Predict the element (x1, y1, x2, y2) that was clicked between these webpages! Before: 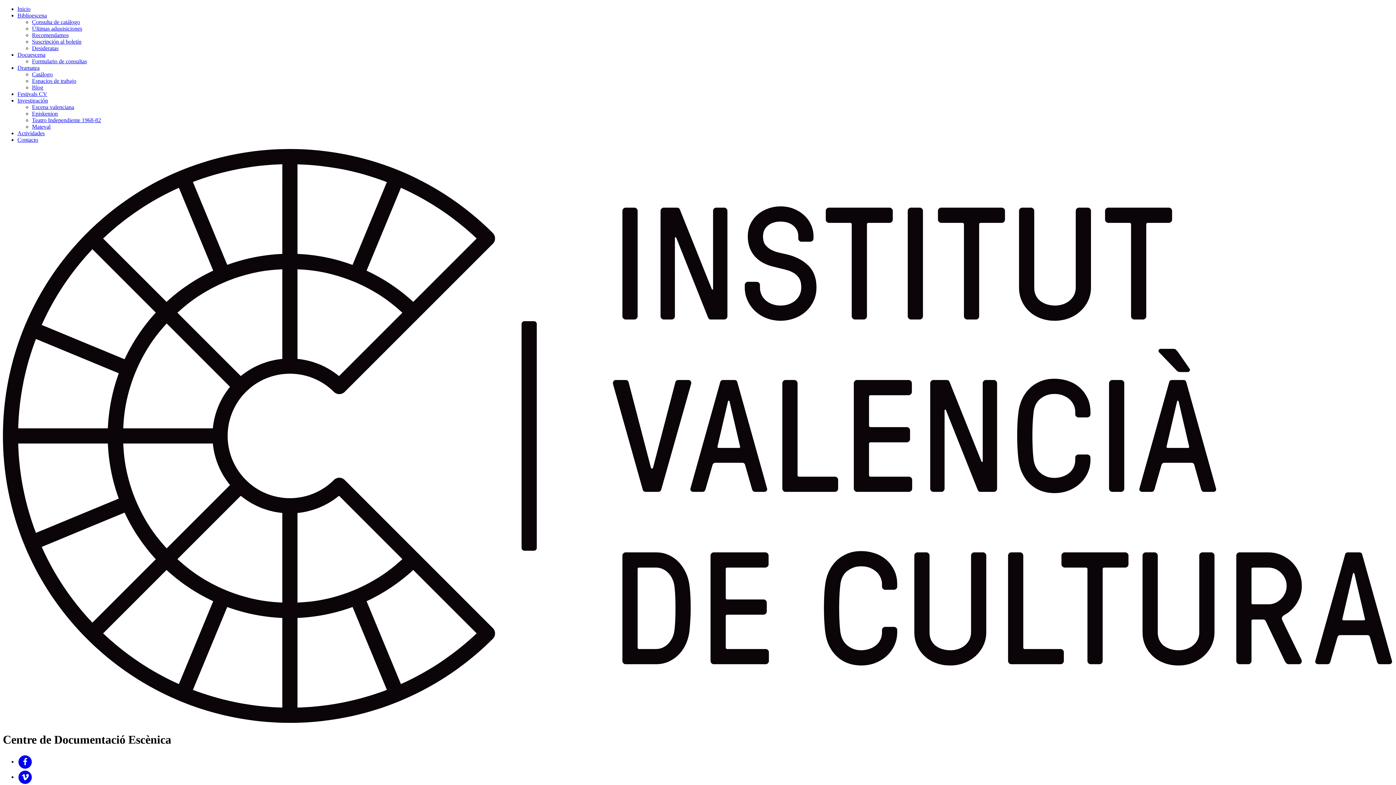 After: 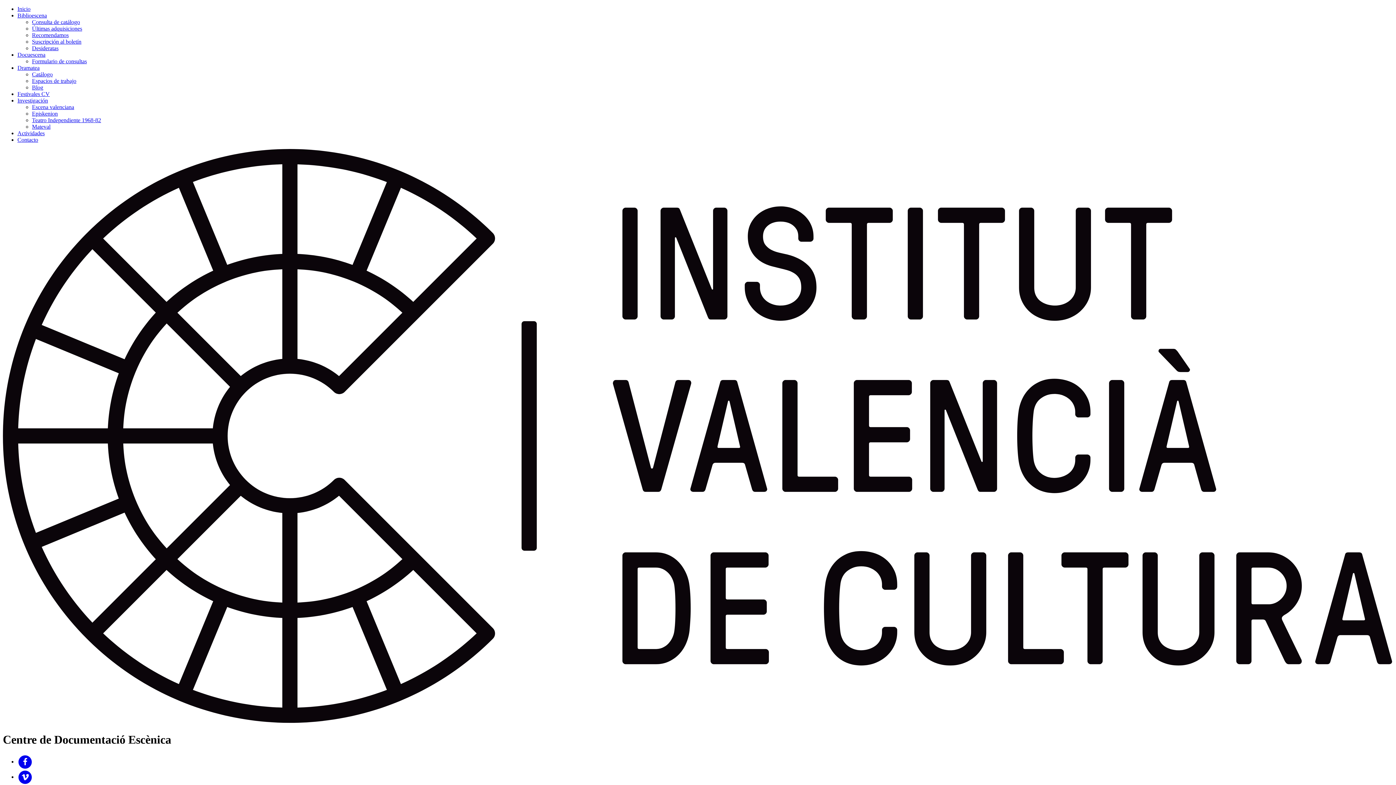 Action: bbox: (32, 45, 58, 51) label: Desideratas